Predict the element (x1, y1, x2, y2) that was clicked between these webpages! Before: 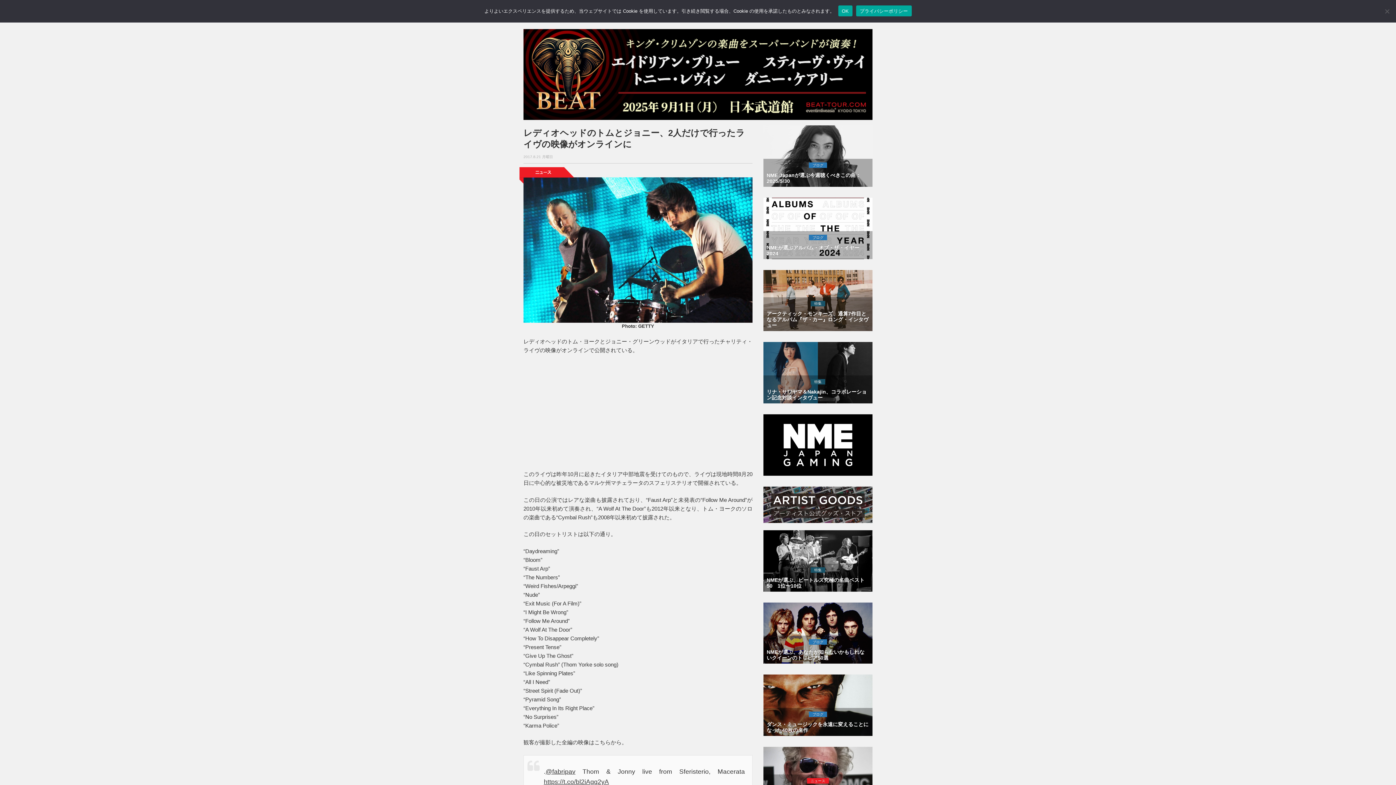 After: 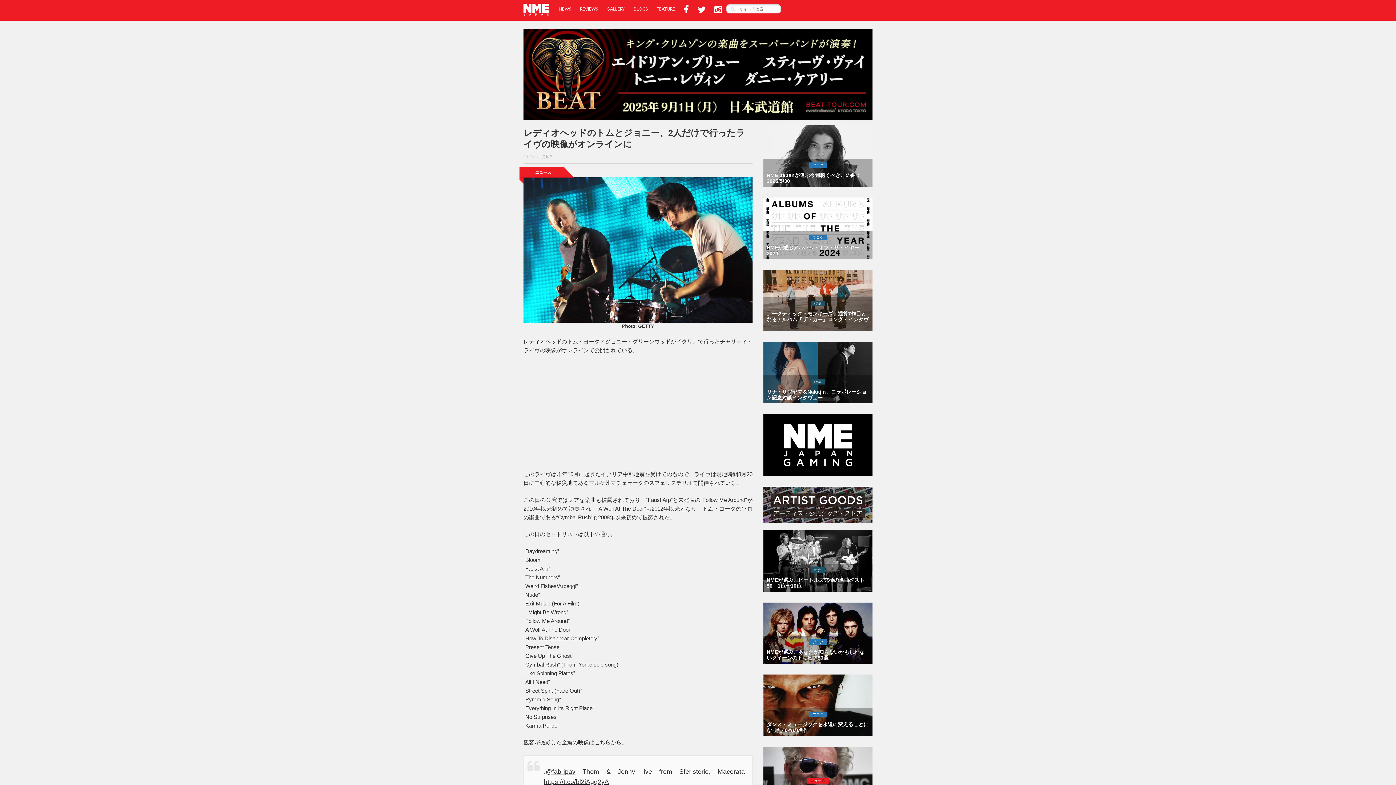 Action: label: OK bbox: (838, 5, 852, 16)